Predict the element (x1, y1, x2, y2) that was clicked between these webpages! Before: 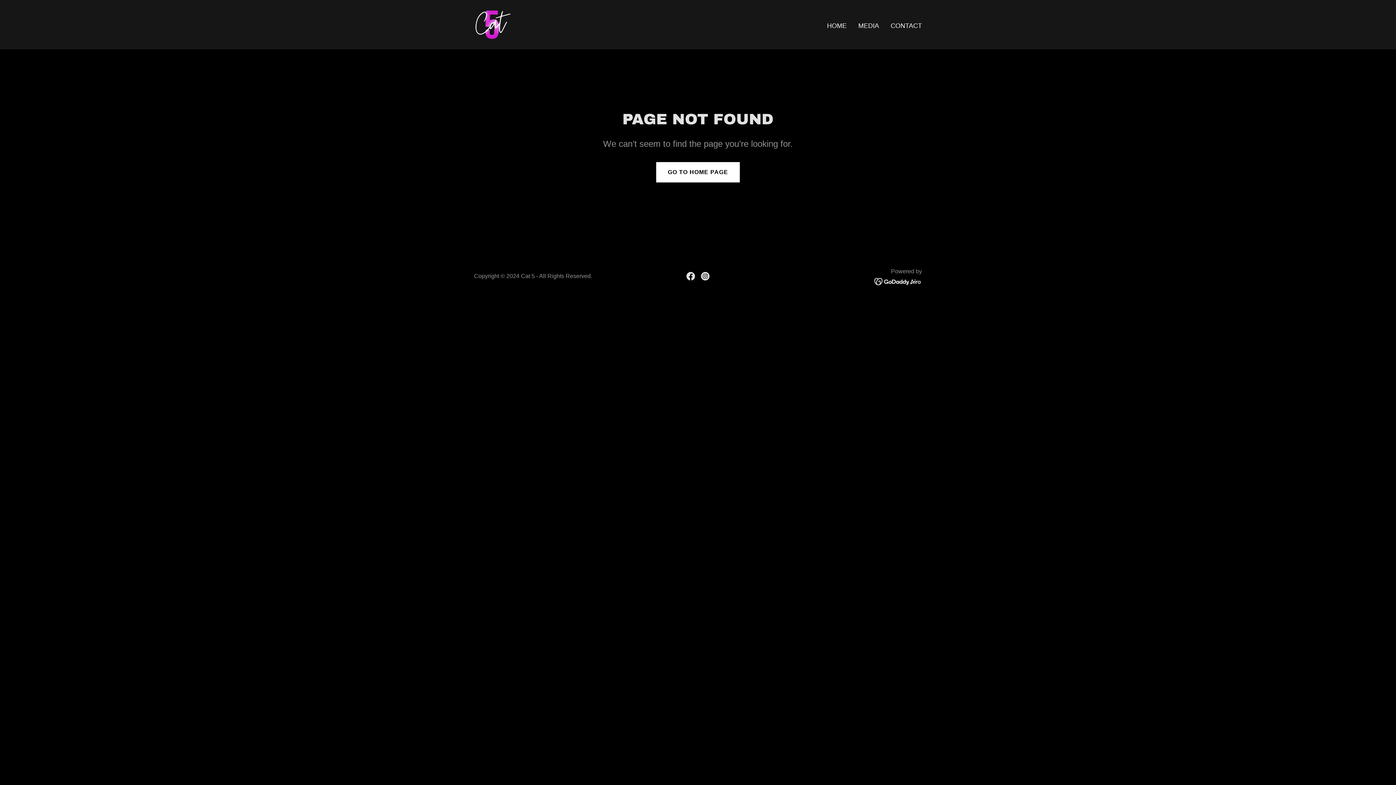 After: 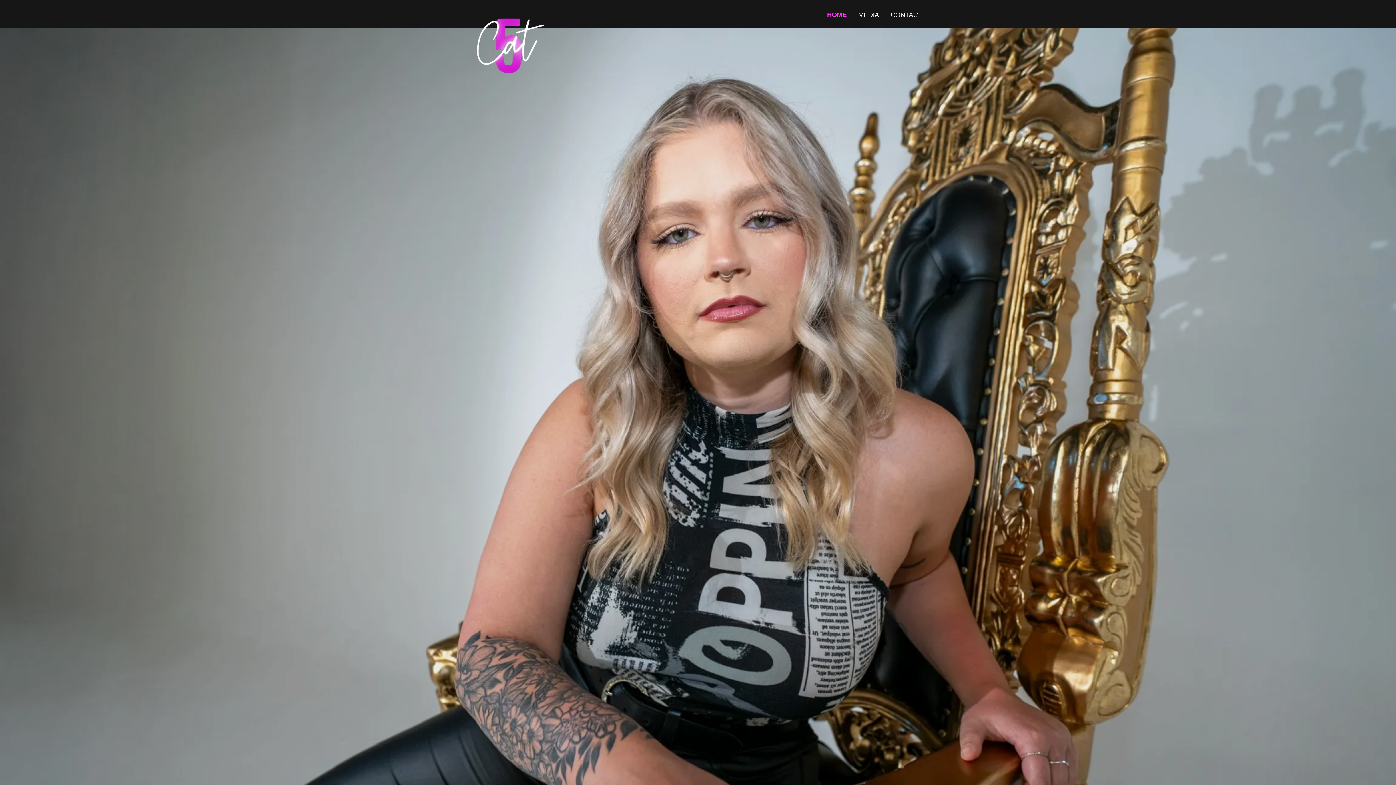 Action: label: GO TO HOME PAGE bbox: (656, 162, 740, 182)